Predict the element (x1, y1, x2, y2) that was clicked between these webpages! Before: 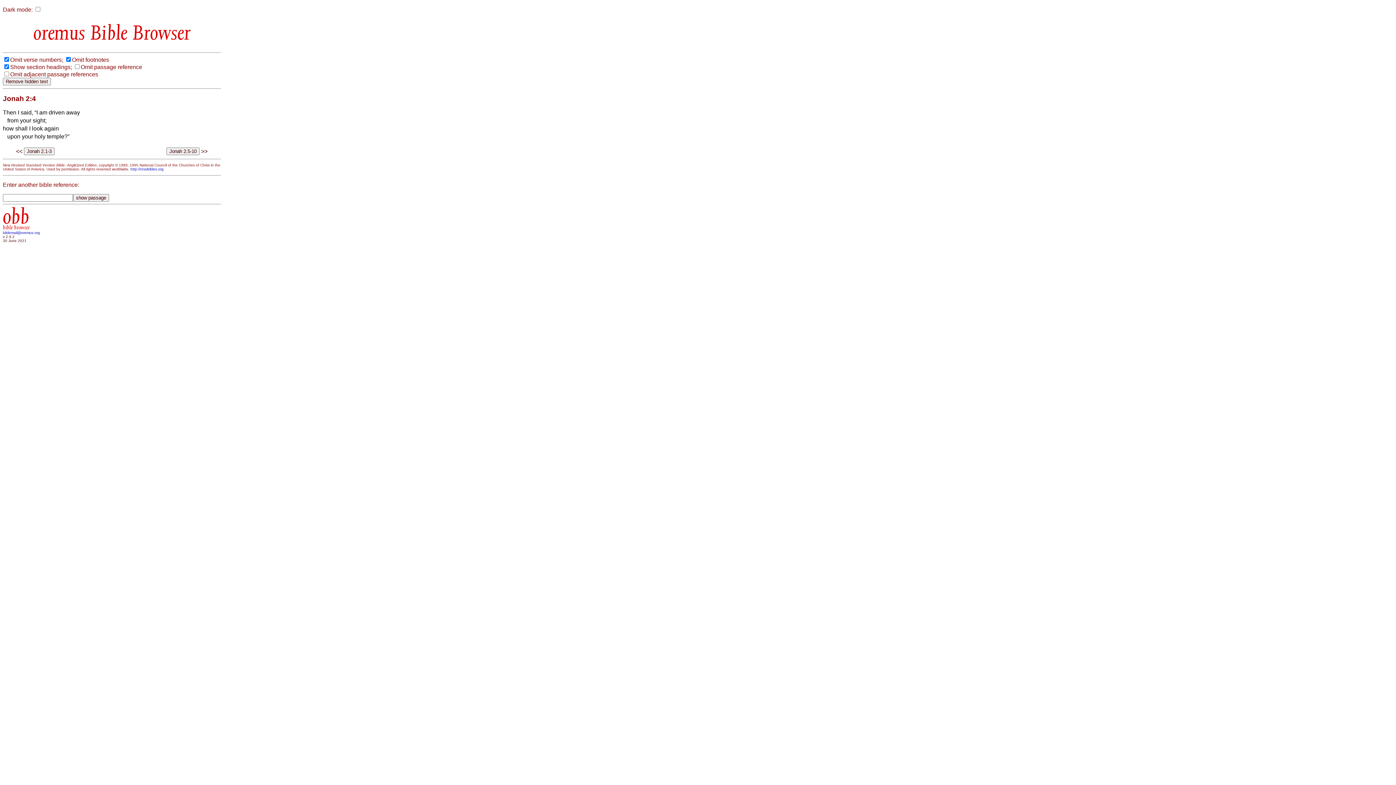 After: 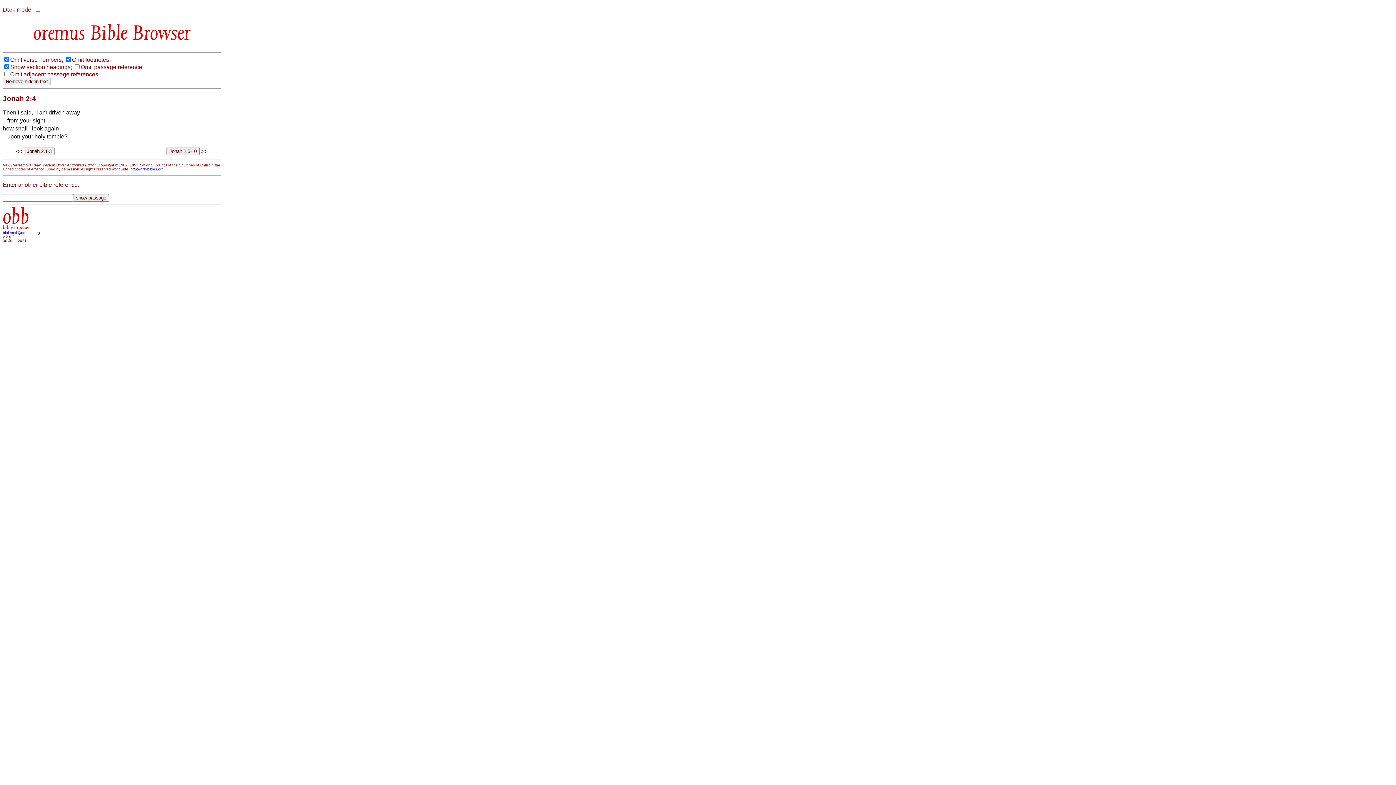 Action: label: biblemail@oremus.org bbox: (2, 231, 40, 235)